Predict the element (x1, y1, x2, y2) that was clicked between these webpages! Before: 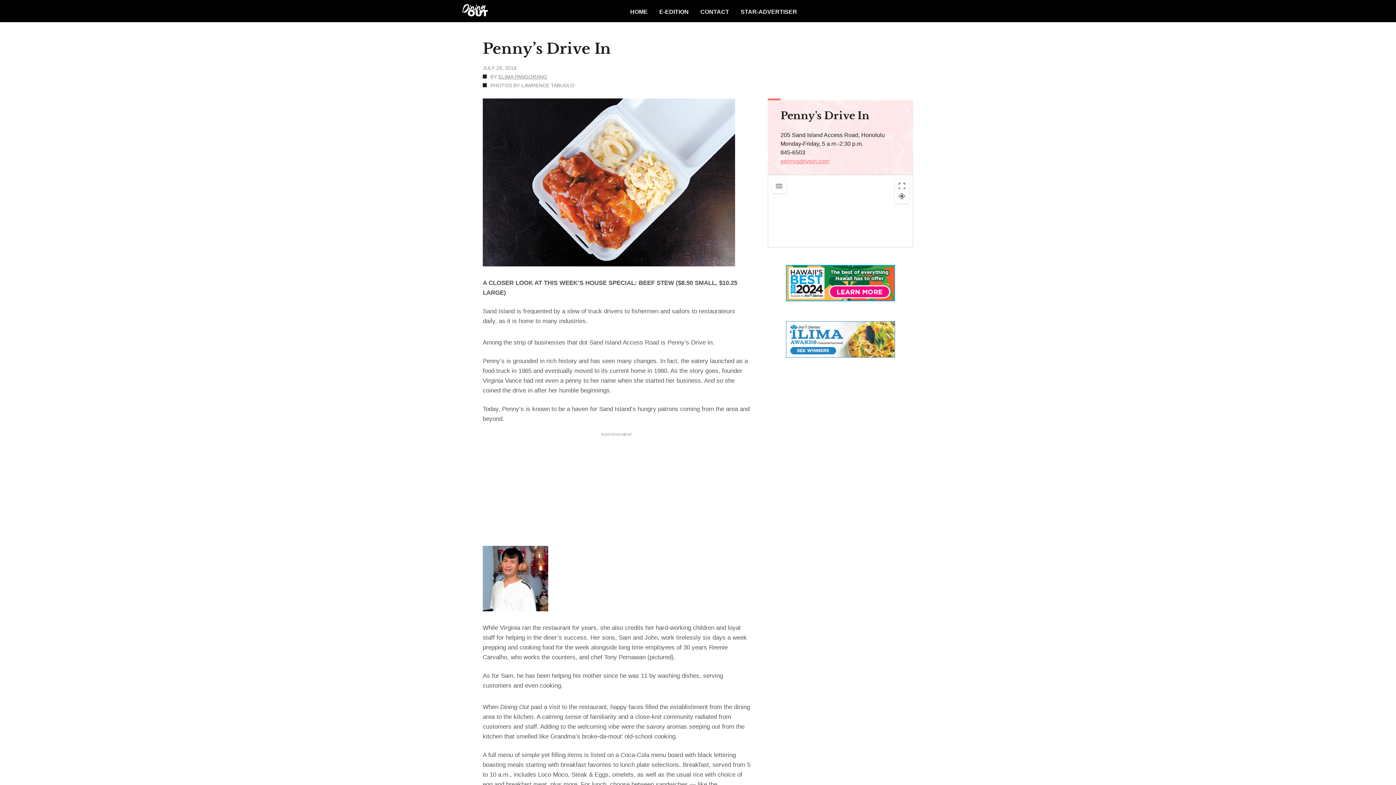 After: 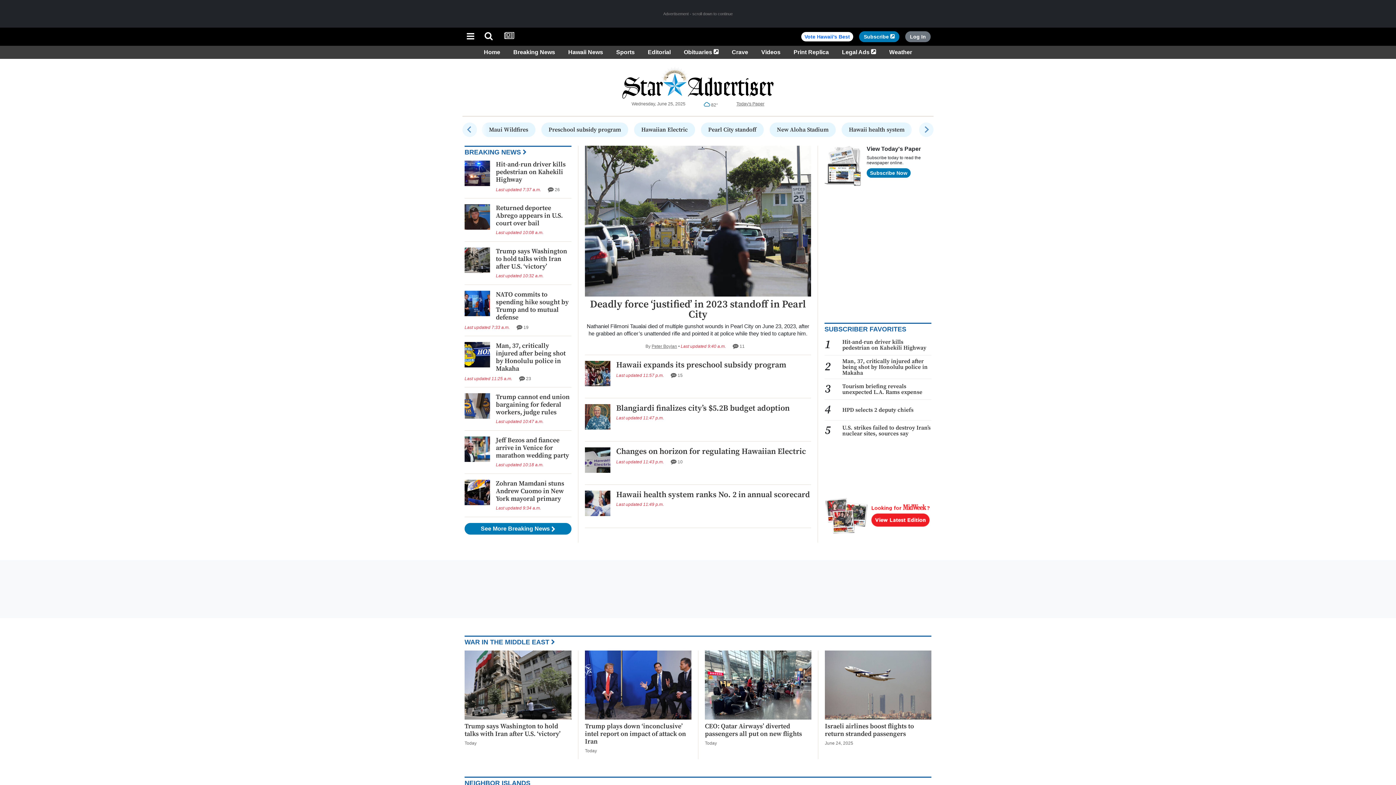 Action: label: STAR-ADVERTISER bbox: (735, 0, 803, 22)